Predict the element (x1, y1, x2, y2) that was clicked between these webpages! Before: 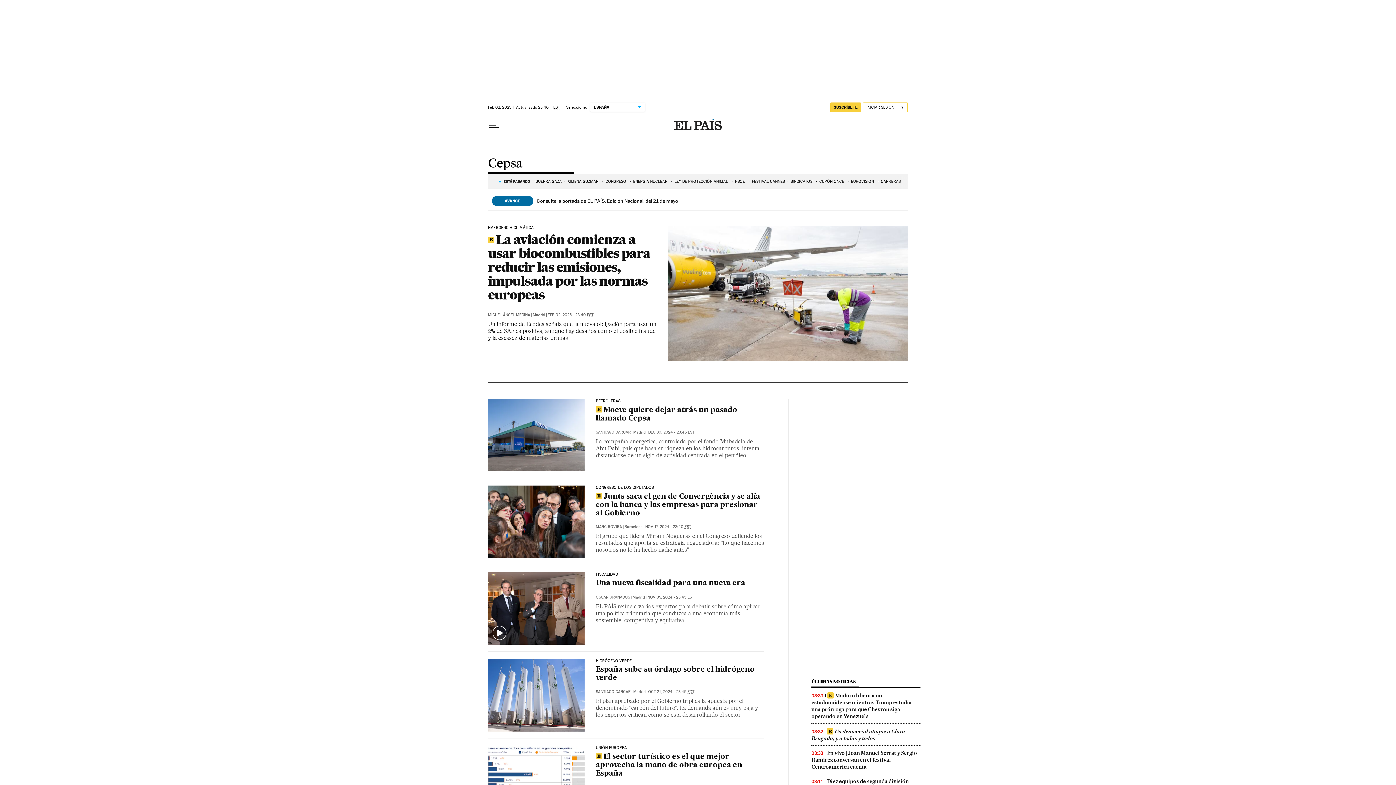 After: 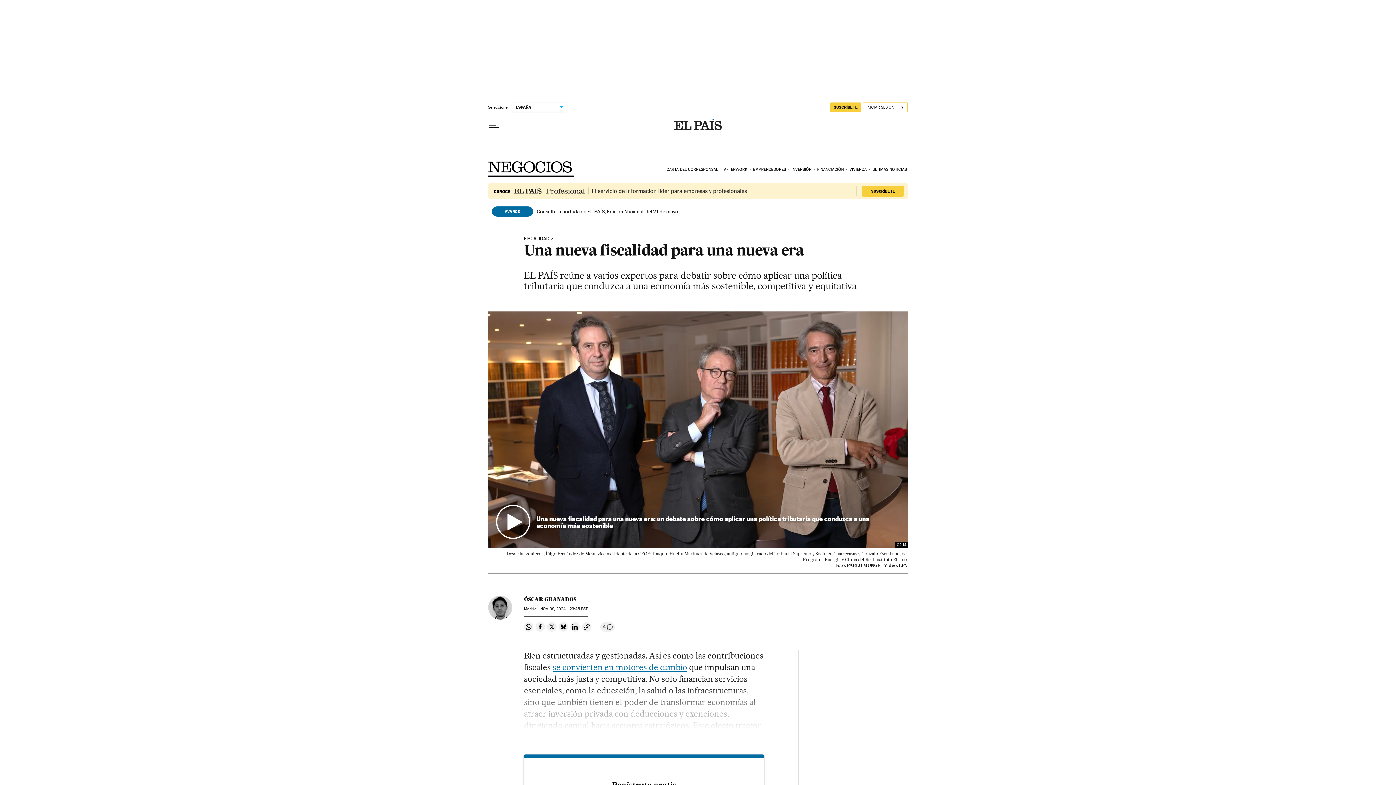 Action: bbox: (488, 572, 584, 645)